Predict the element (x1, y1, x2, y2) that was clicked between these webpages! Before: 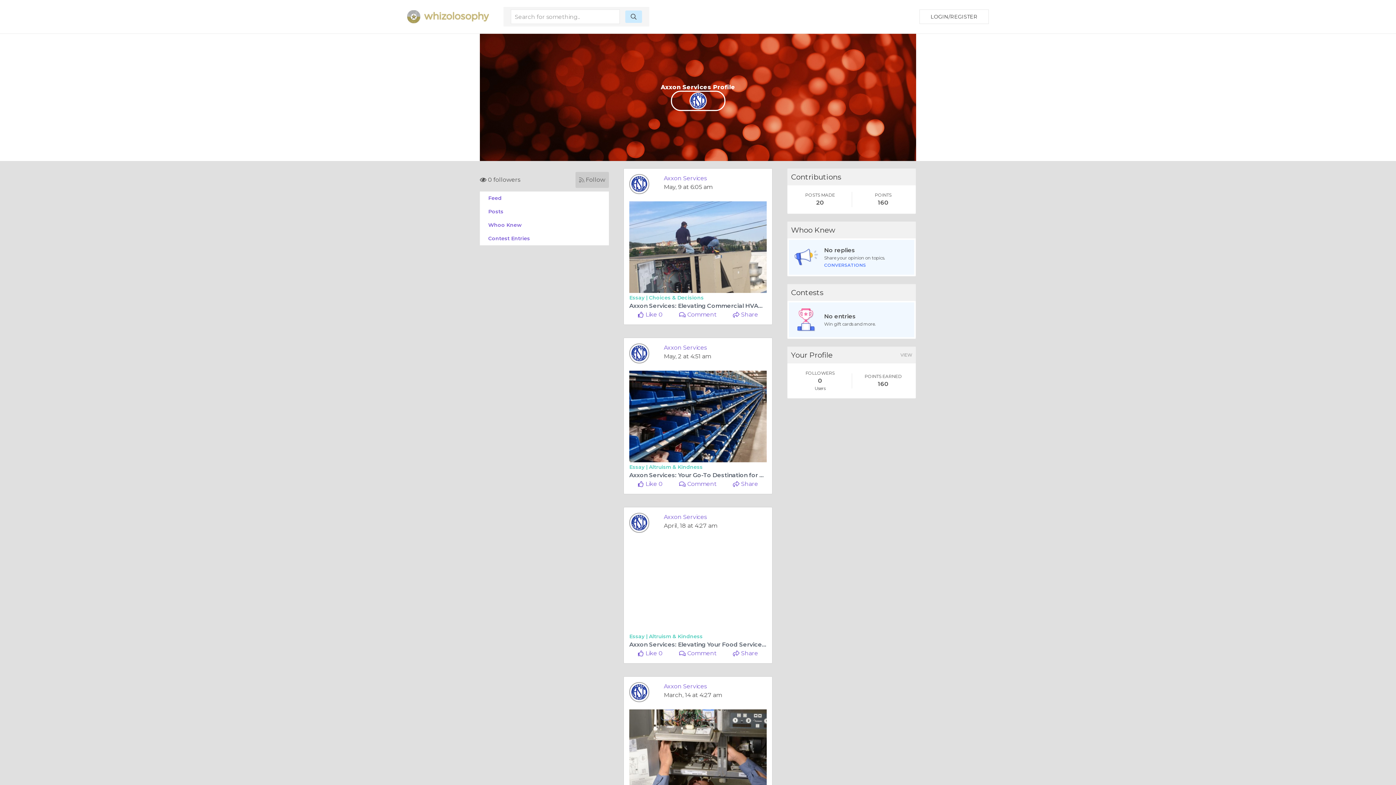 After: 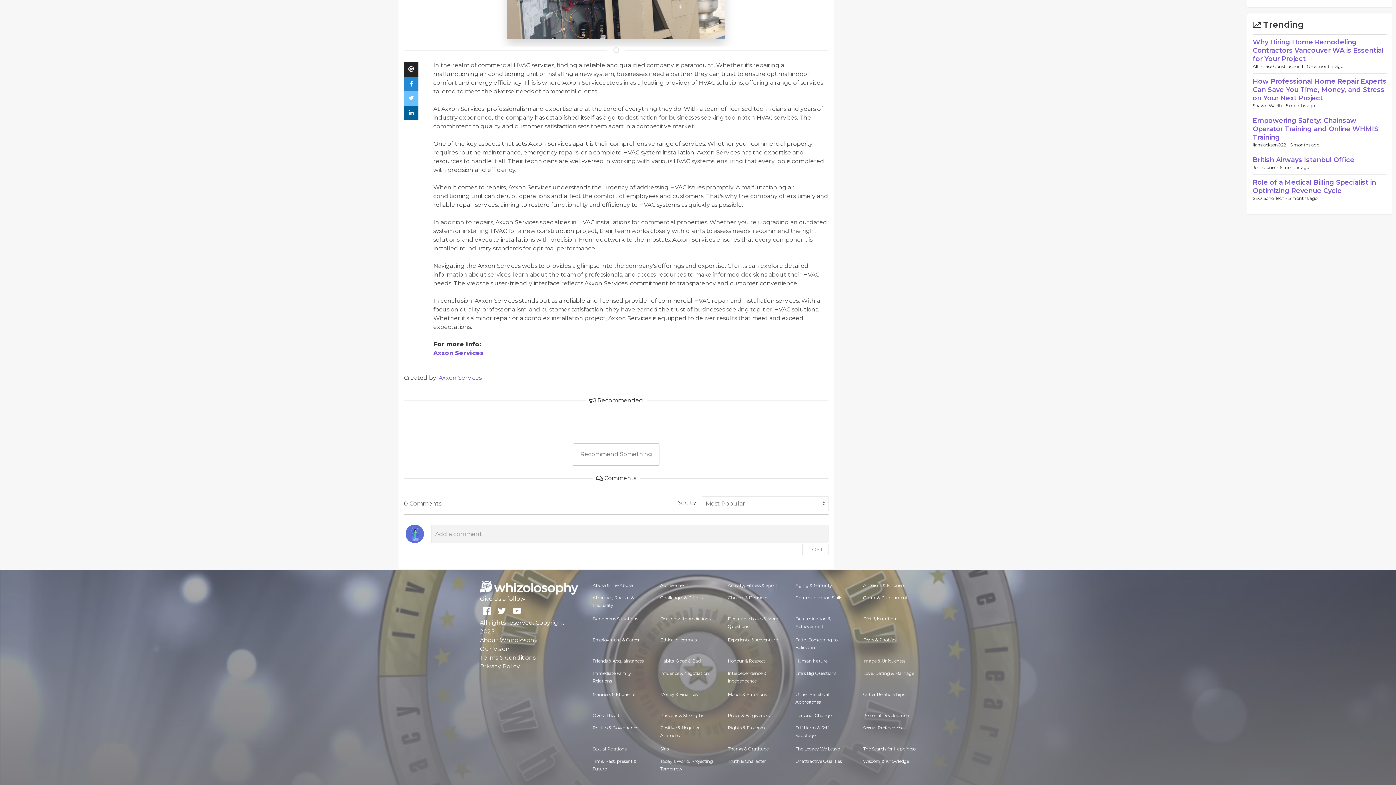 Action: bbox: (679, 311, 716, 318) label:  Comment